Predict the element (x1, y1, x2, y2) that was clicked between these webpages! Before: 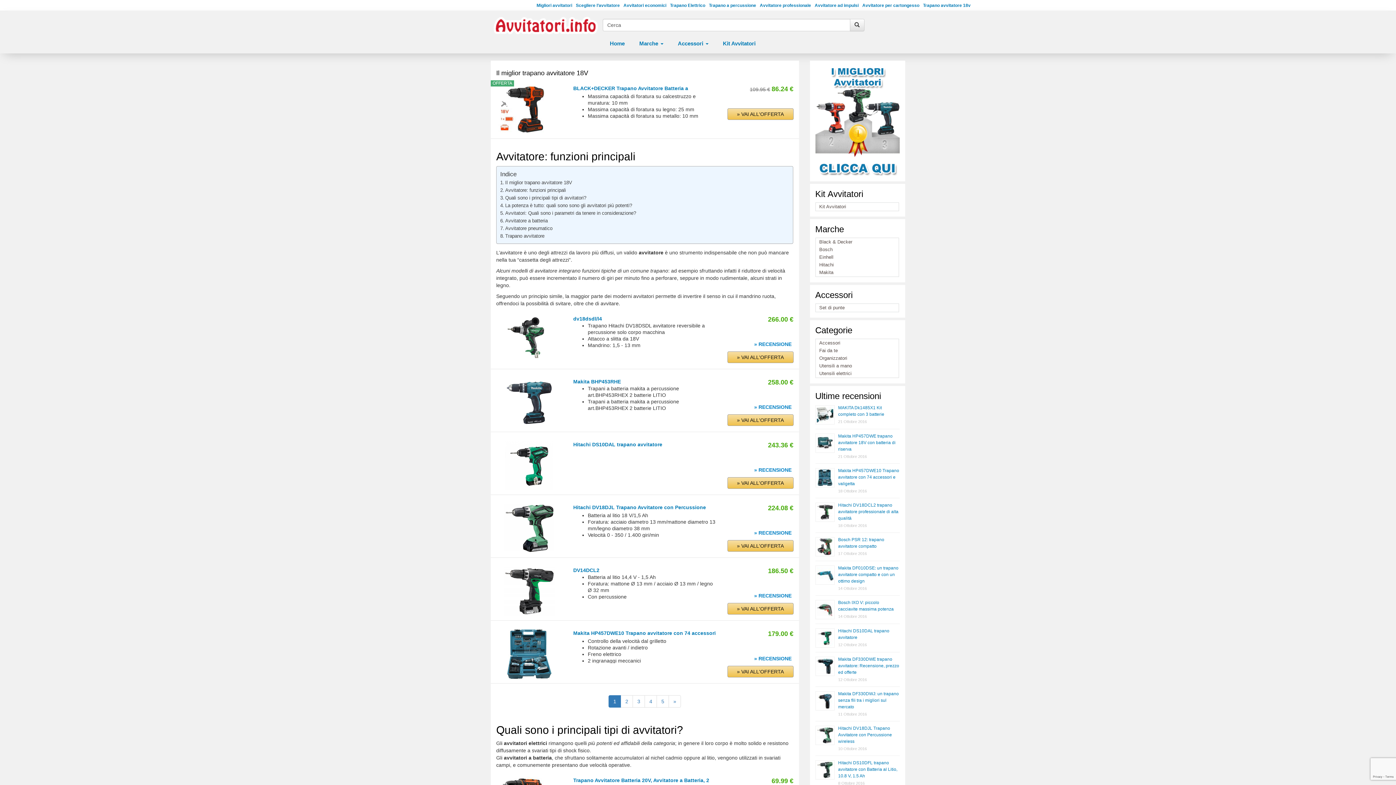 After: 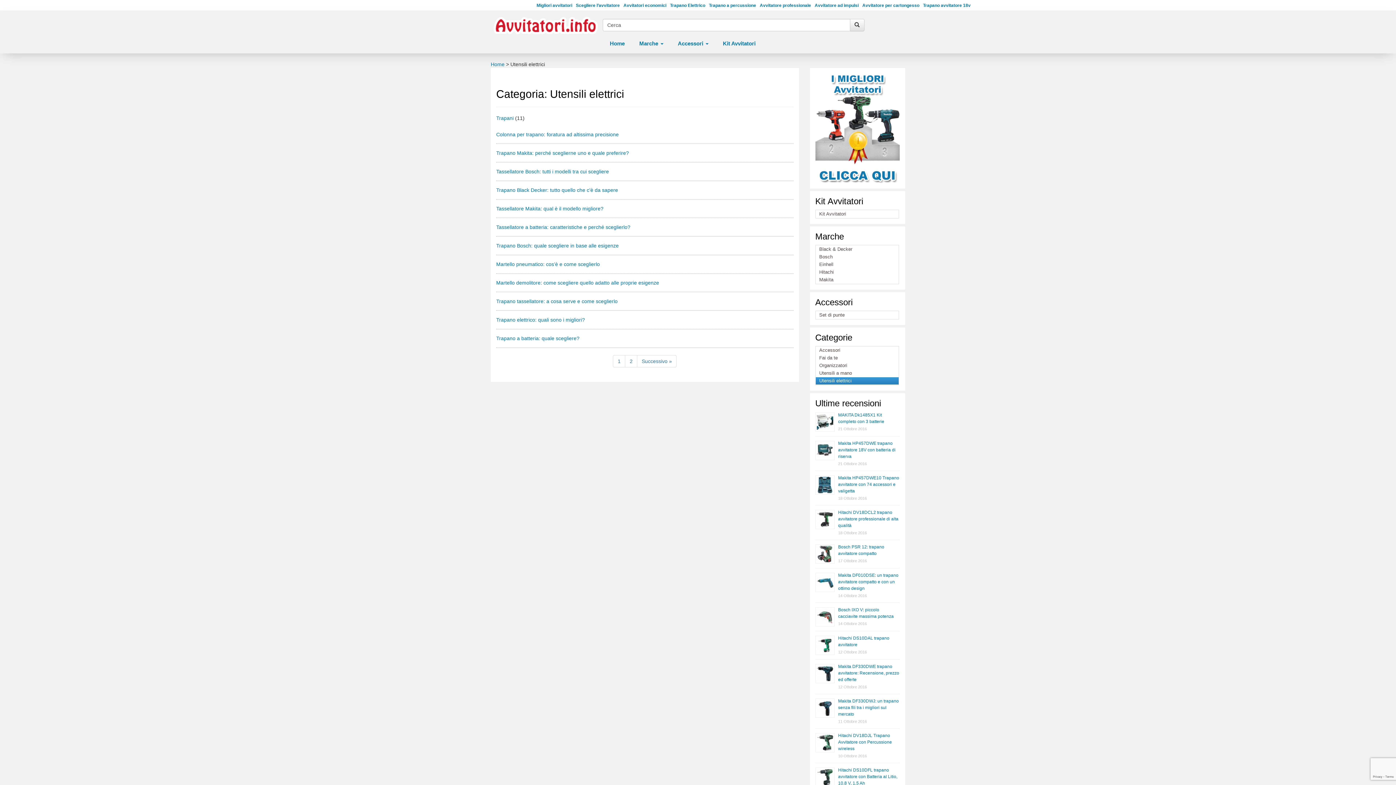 Action: label: Utensili elettrici bbox: (815, 370, 898, 377)